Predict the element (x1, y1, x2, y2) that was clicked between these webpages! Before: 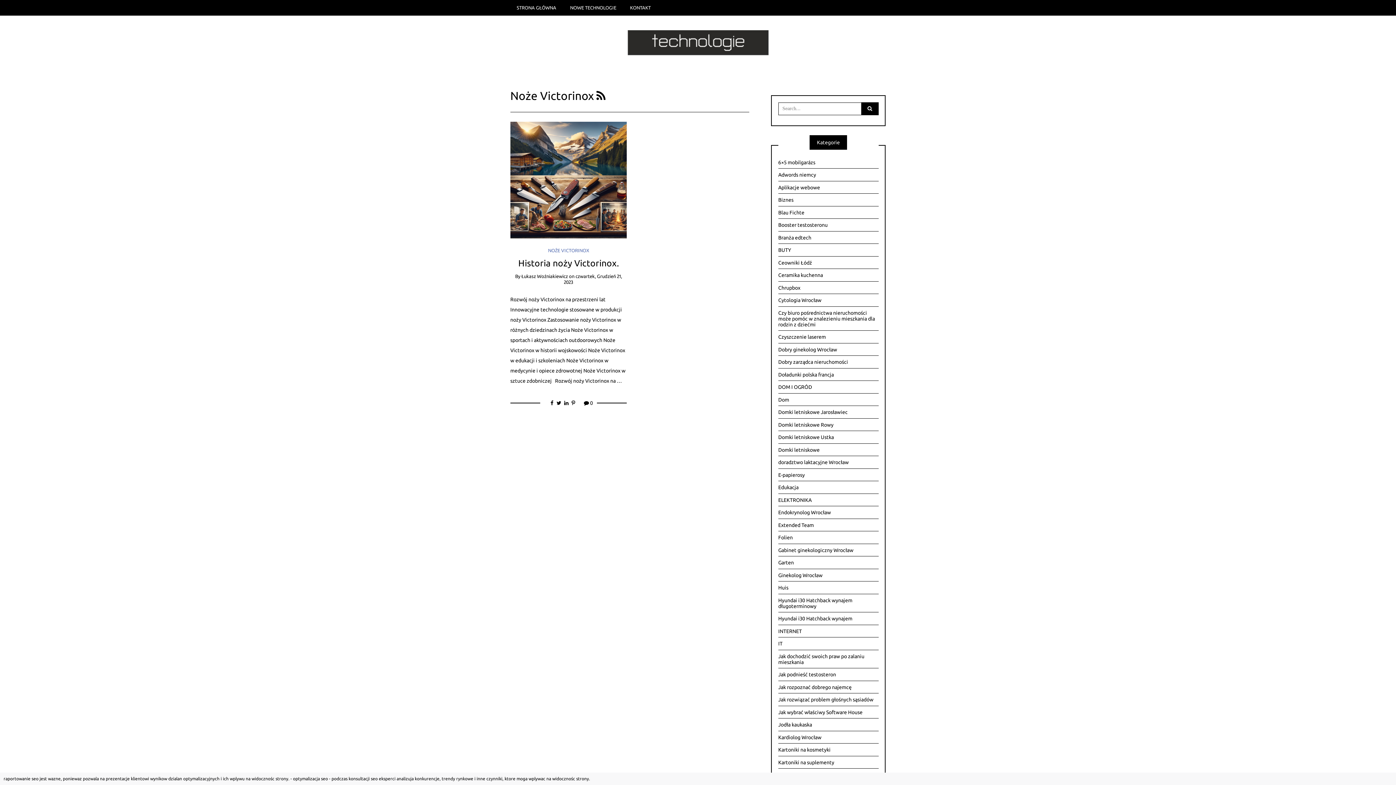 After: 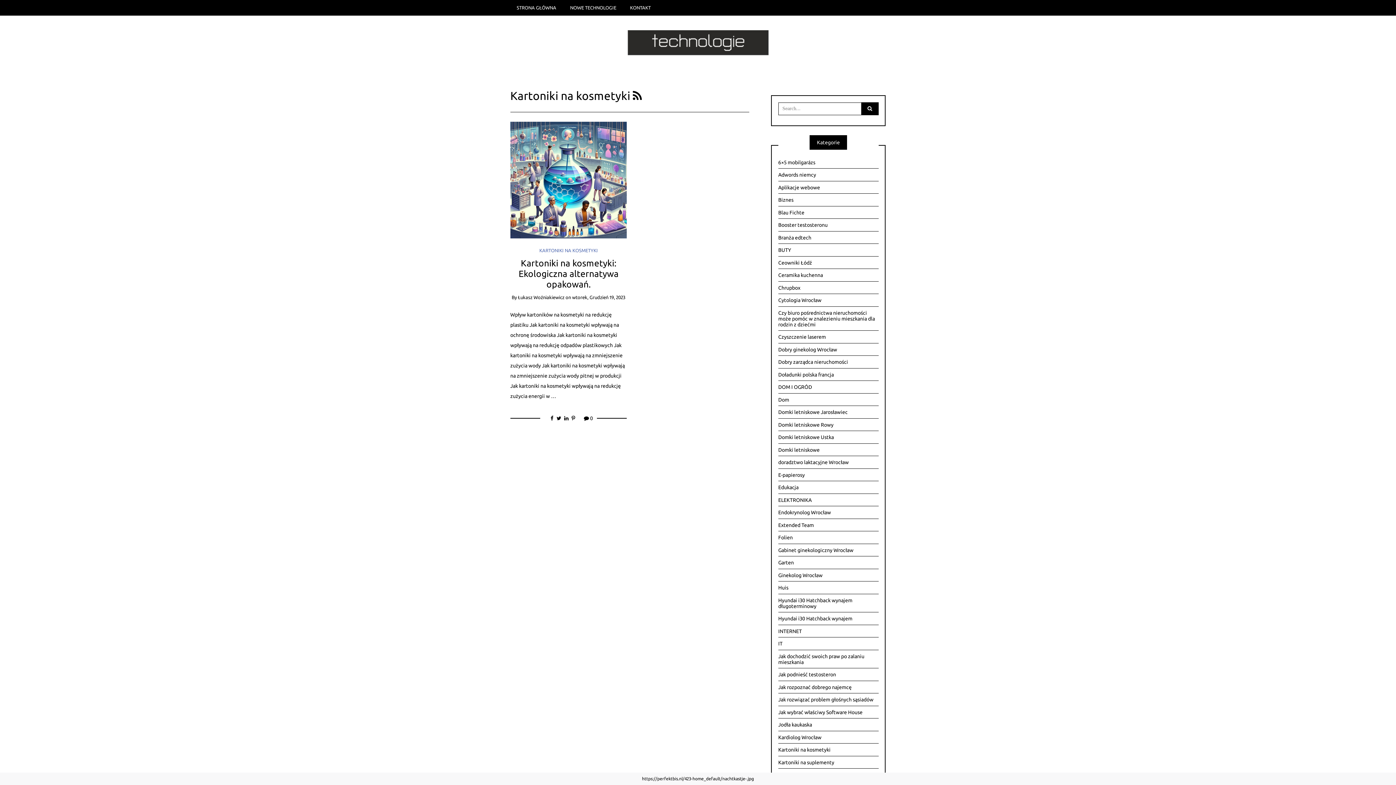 Action: label: Kartoniki na kosmetyki bbox: (778, 744, 878, 756)